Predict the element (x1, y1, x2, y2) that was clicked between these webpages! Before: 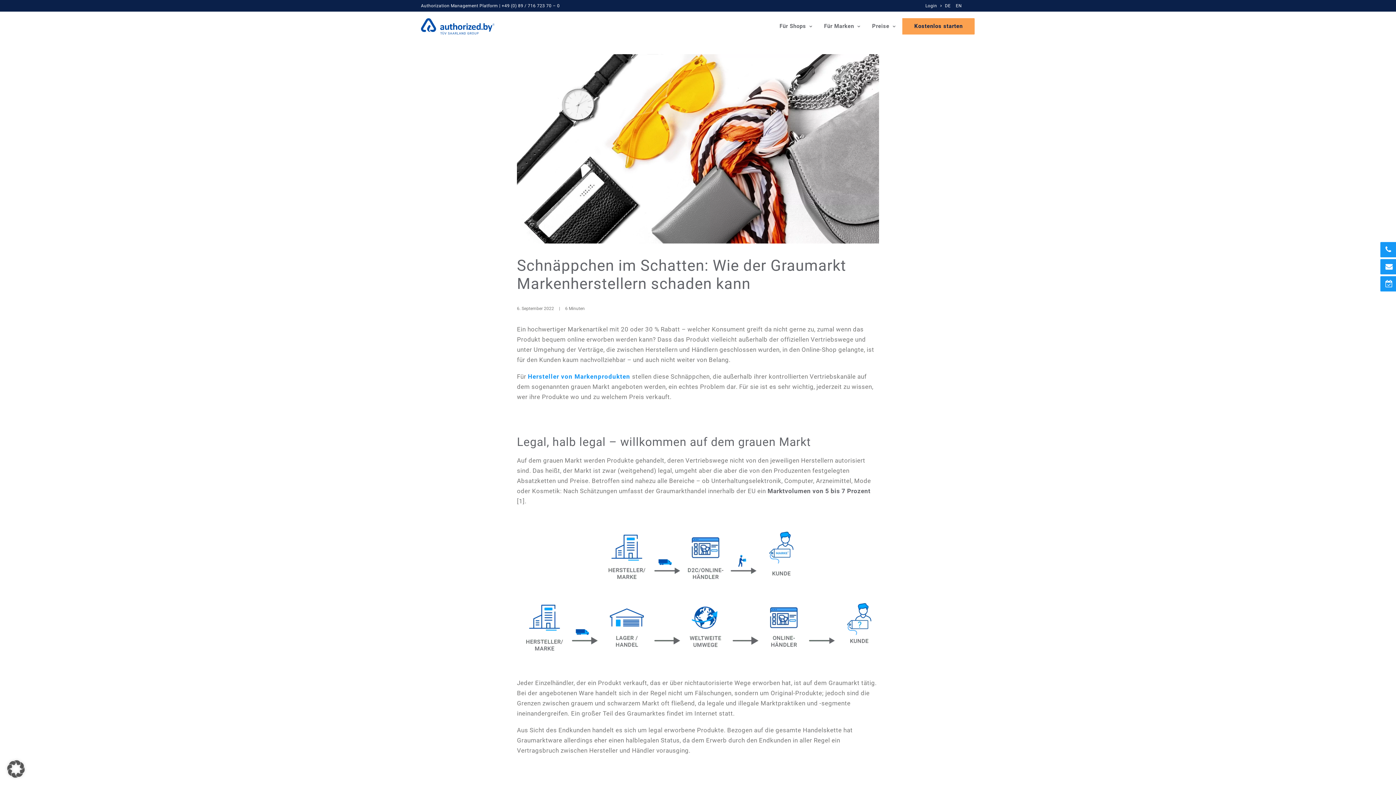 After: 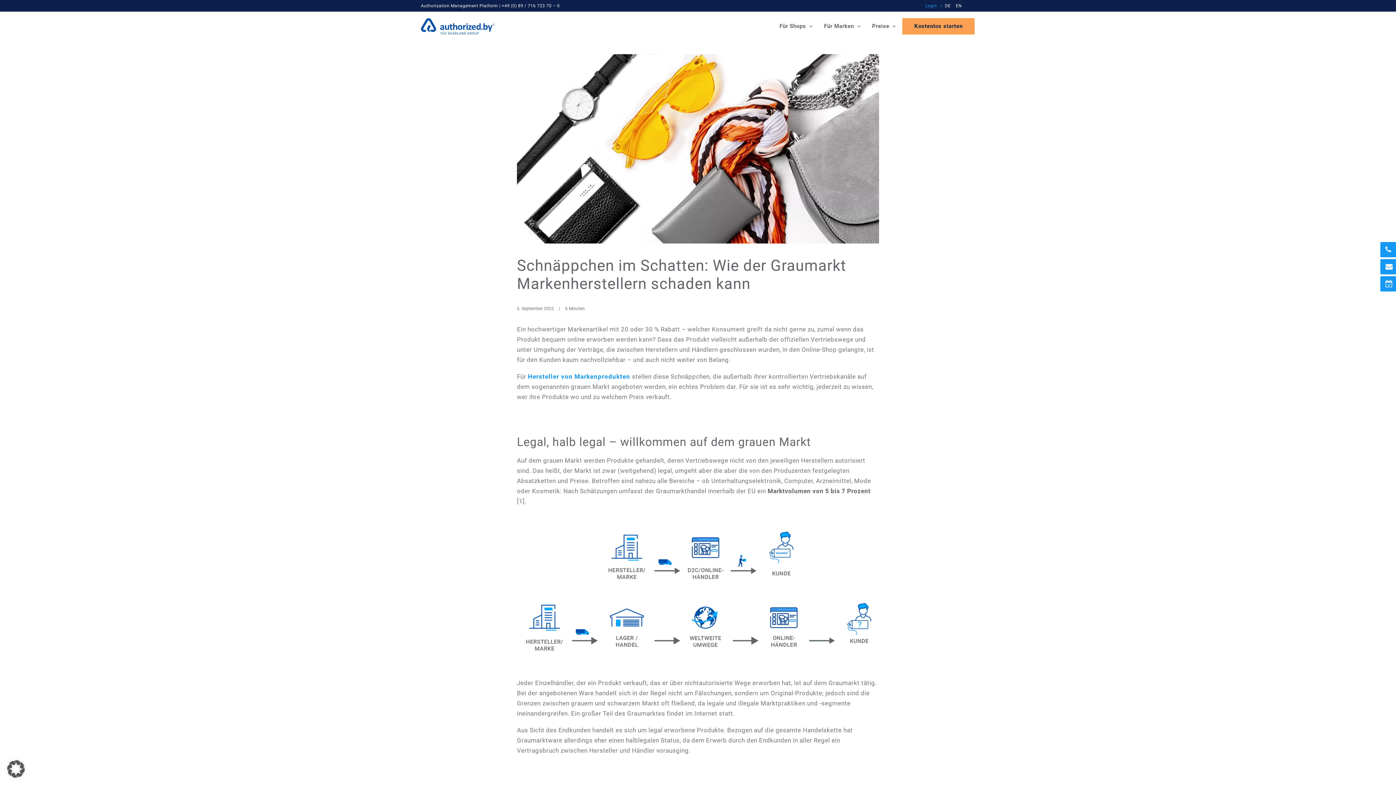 Action: bbox: (925, 1, 943, 10) label: Login